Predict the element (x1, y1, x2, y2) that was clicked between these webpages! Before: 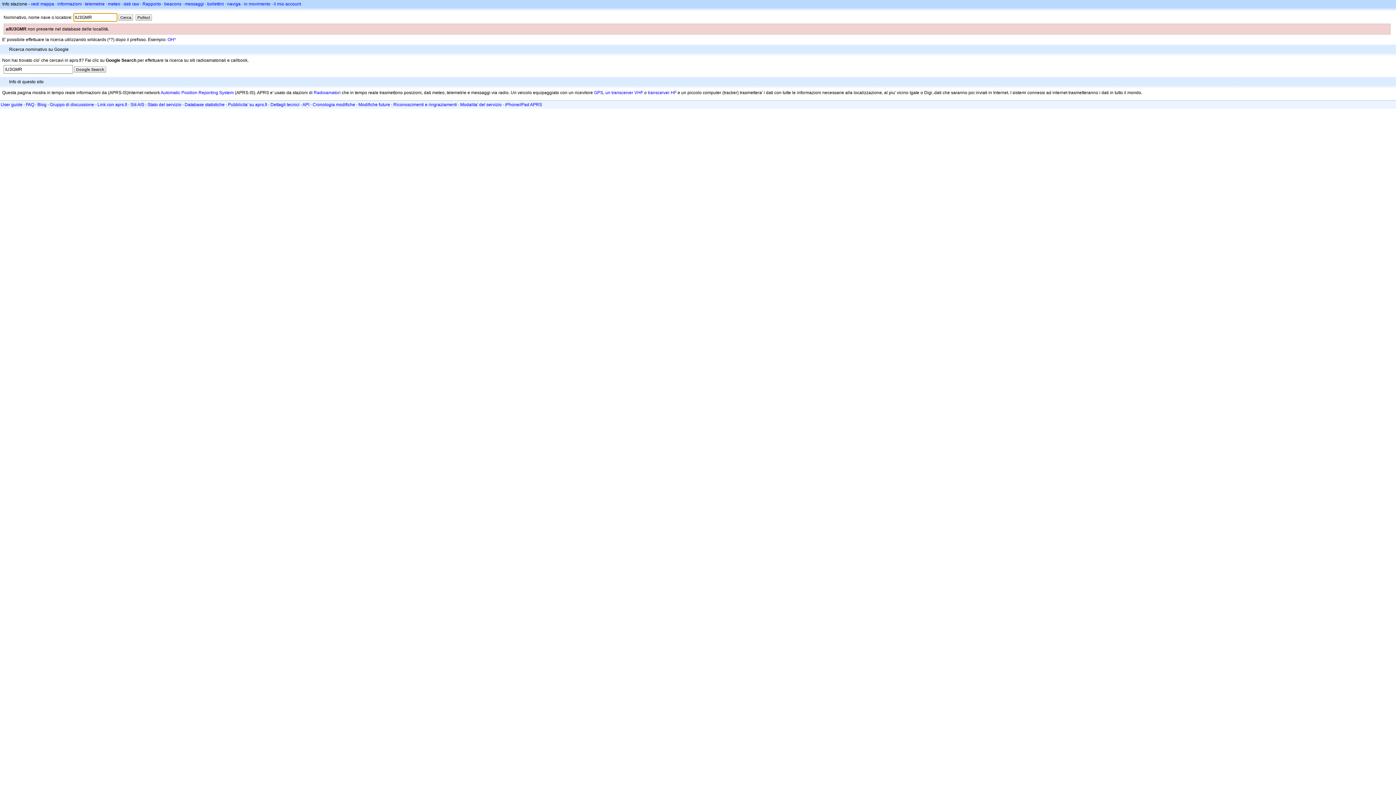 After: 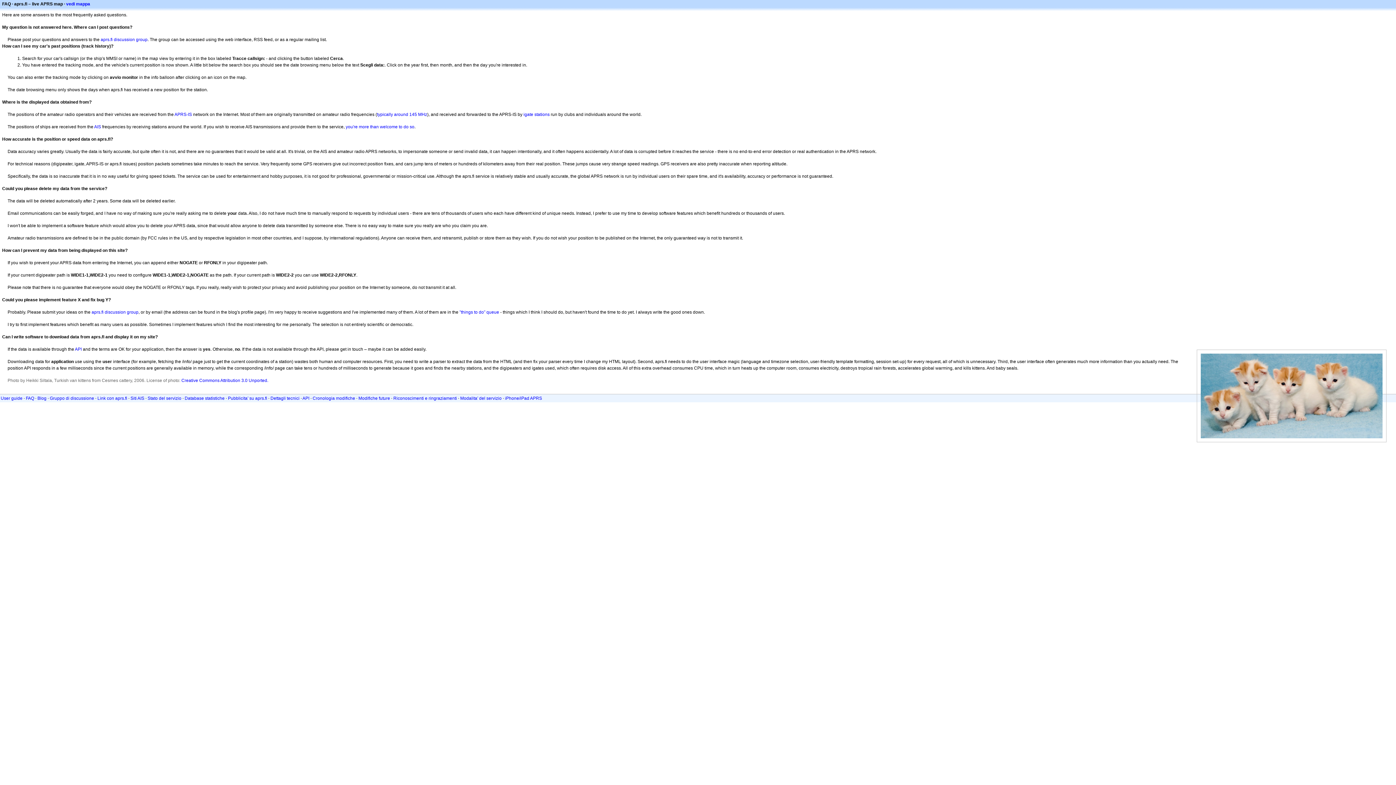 Action: label: FAQ bbox: (25, 102, 34, 107)